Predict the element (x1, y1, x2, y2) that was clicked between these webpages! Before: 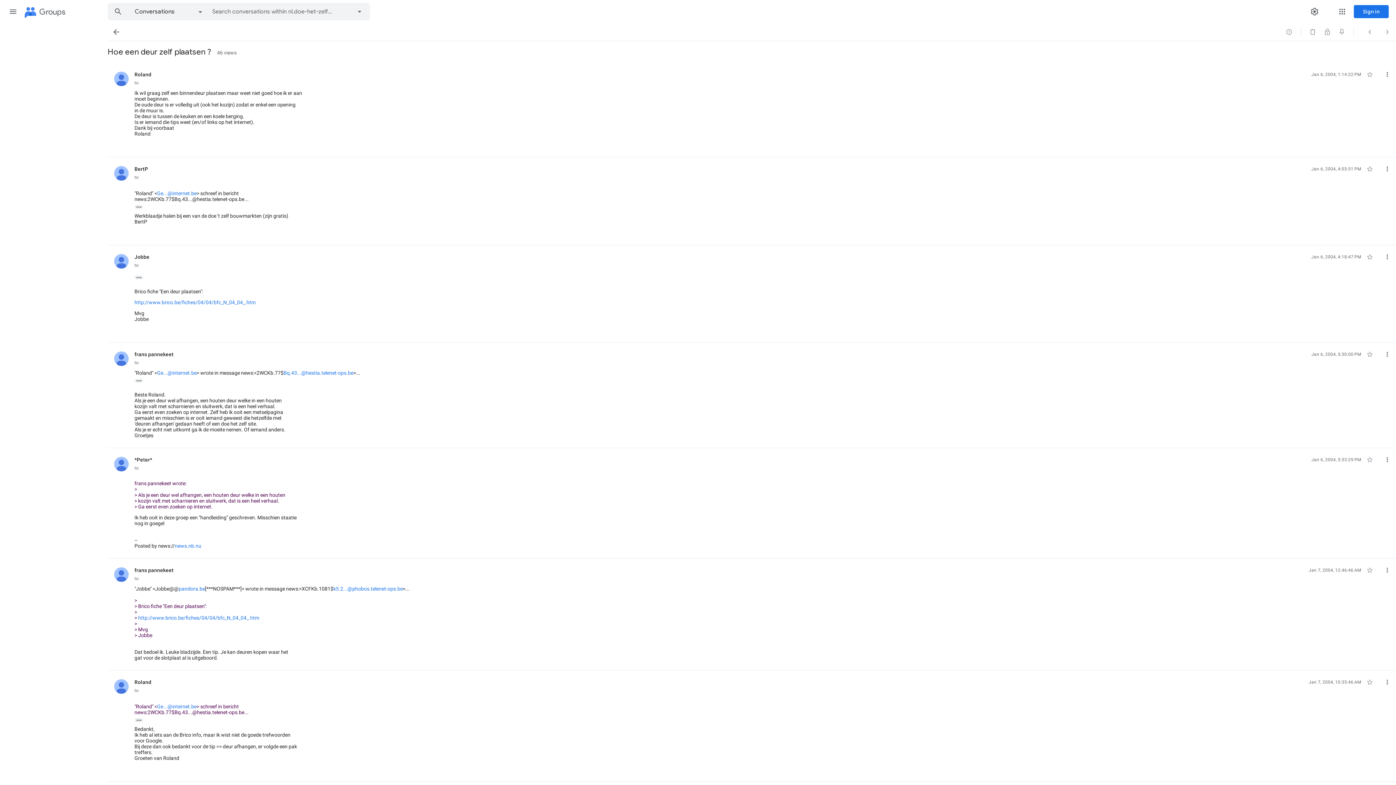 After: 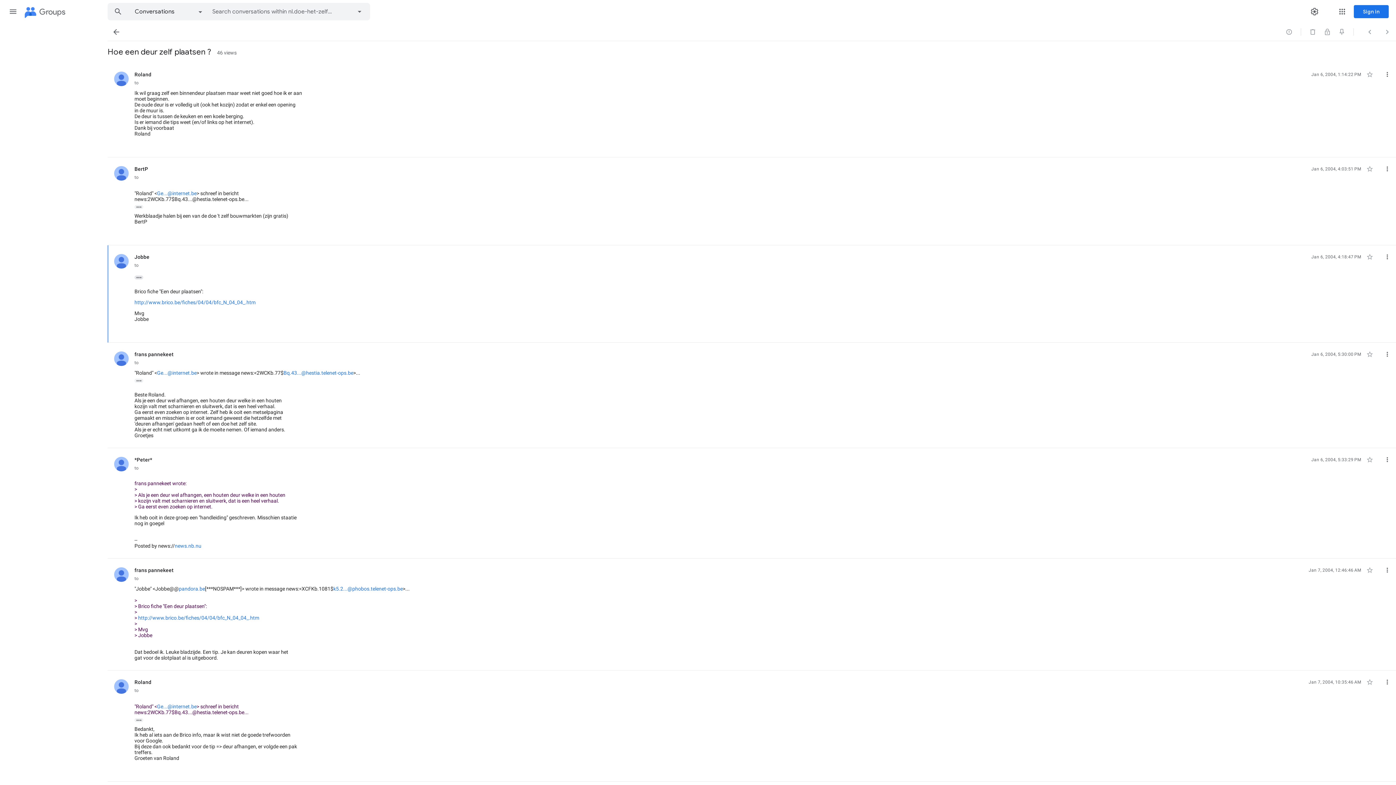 Action: bbox: (134, 275, 143, 279) label: Show trimmed content